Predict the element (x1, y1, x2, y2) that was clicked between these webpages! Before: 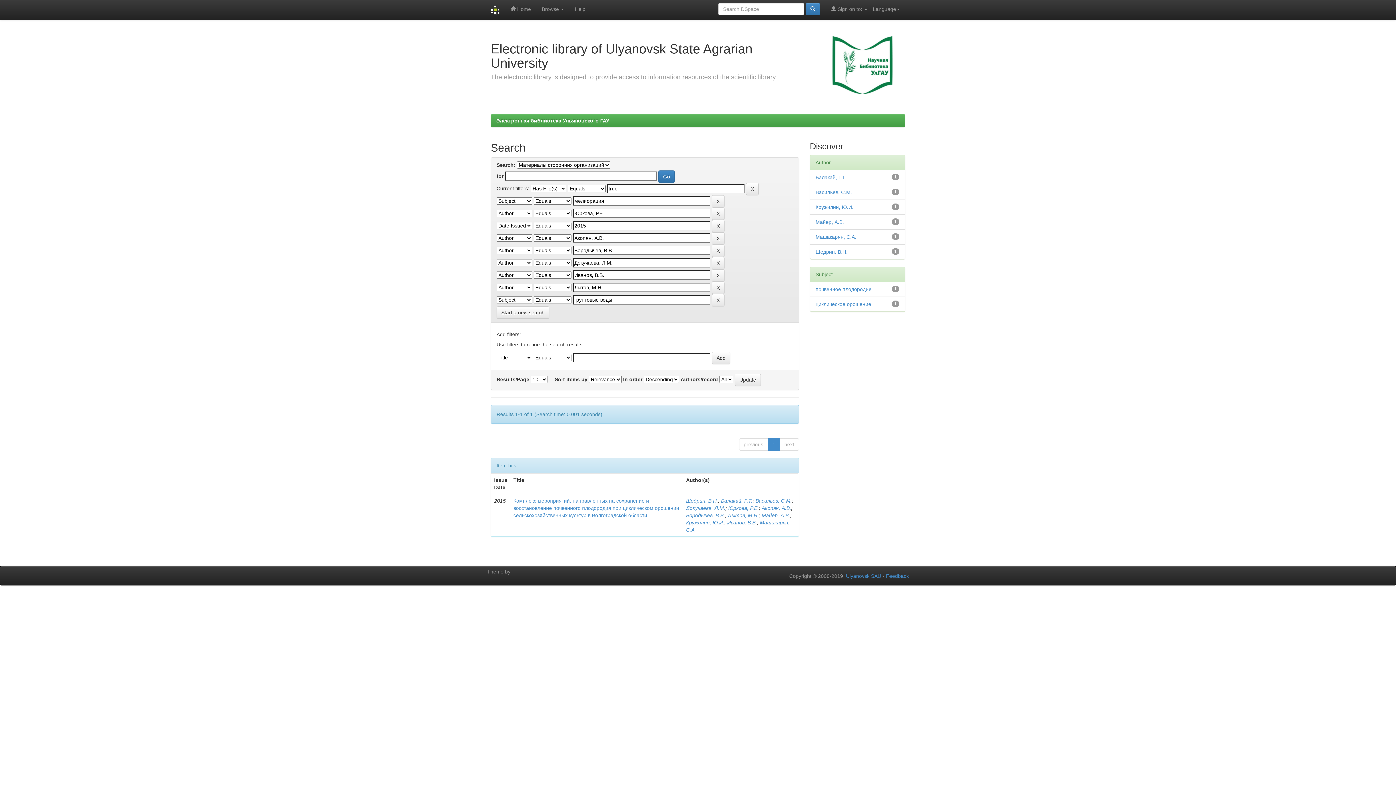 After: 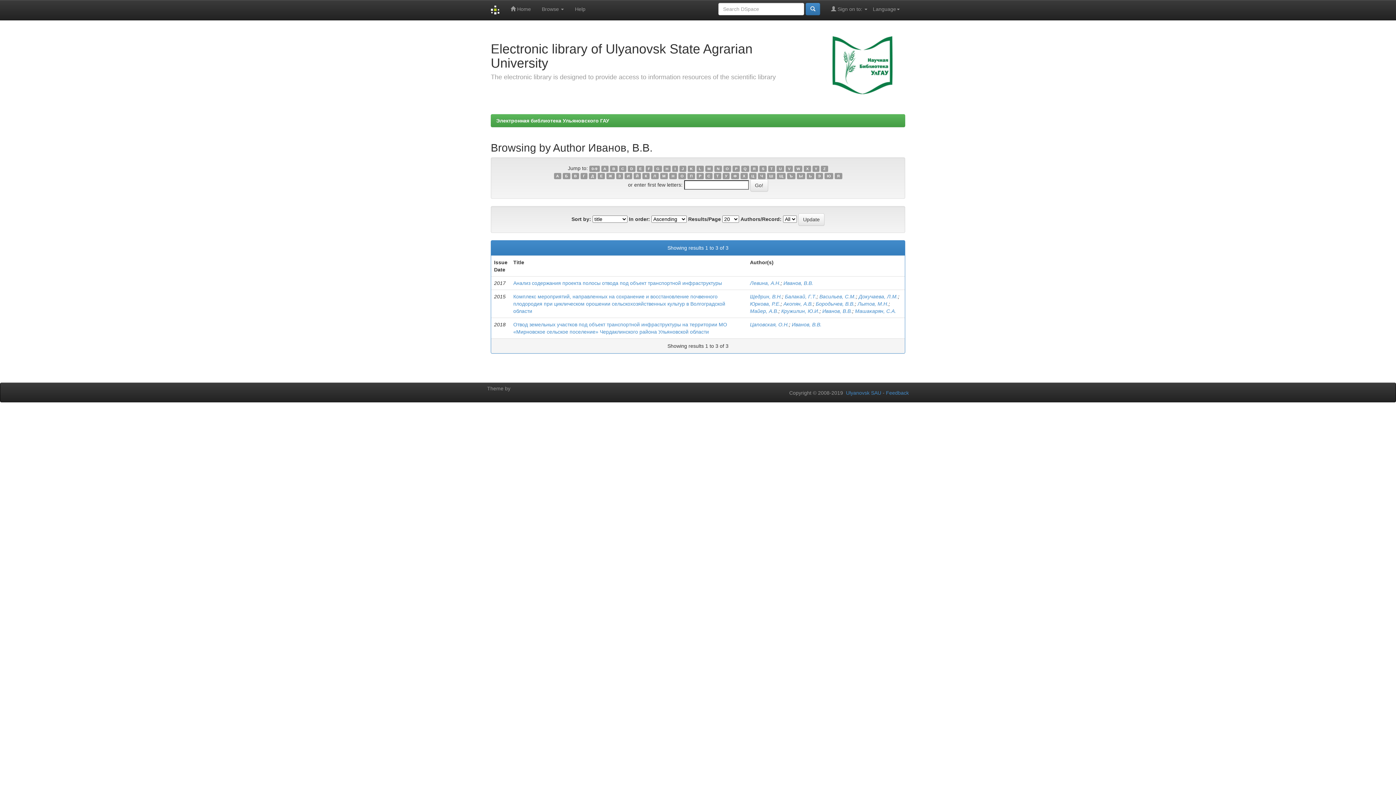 Action: bbox: (727, 520, 757, 525) label: Иванов, В.В.